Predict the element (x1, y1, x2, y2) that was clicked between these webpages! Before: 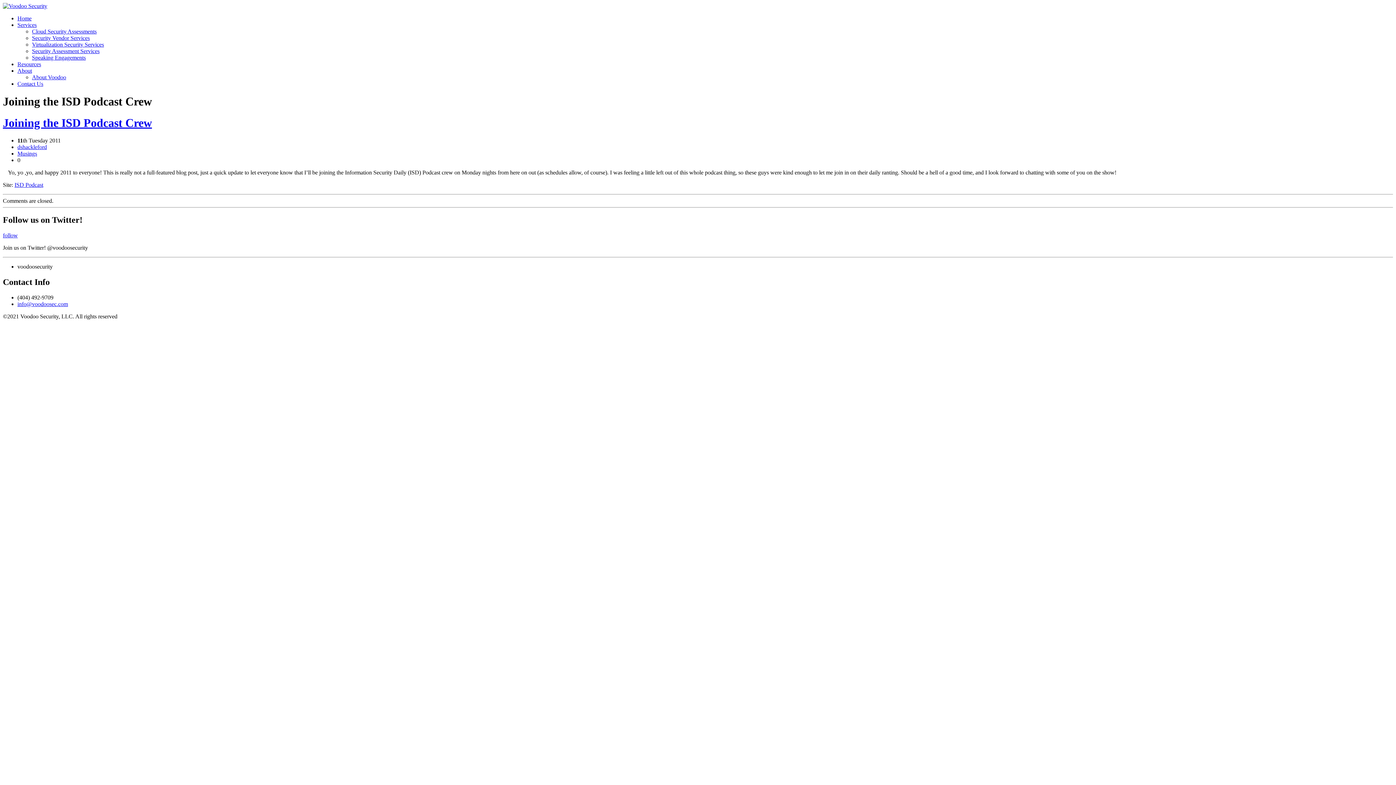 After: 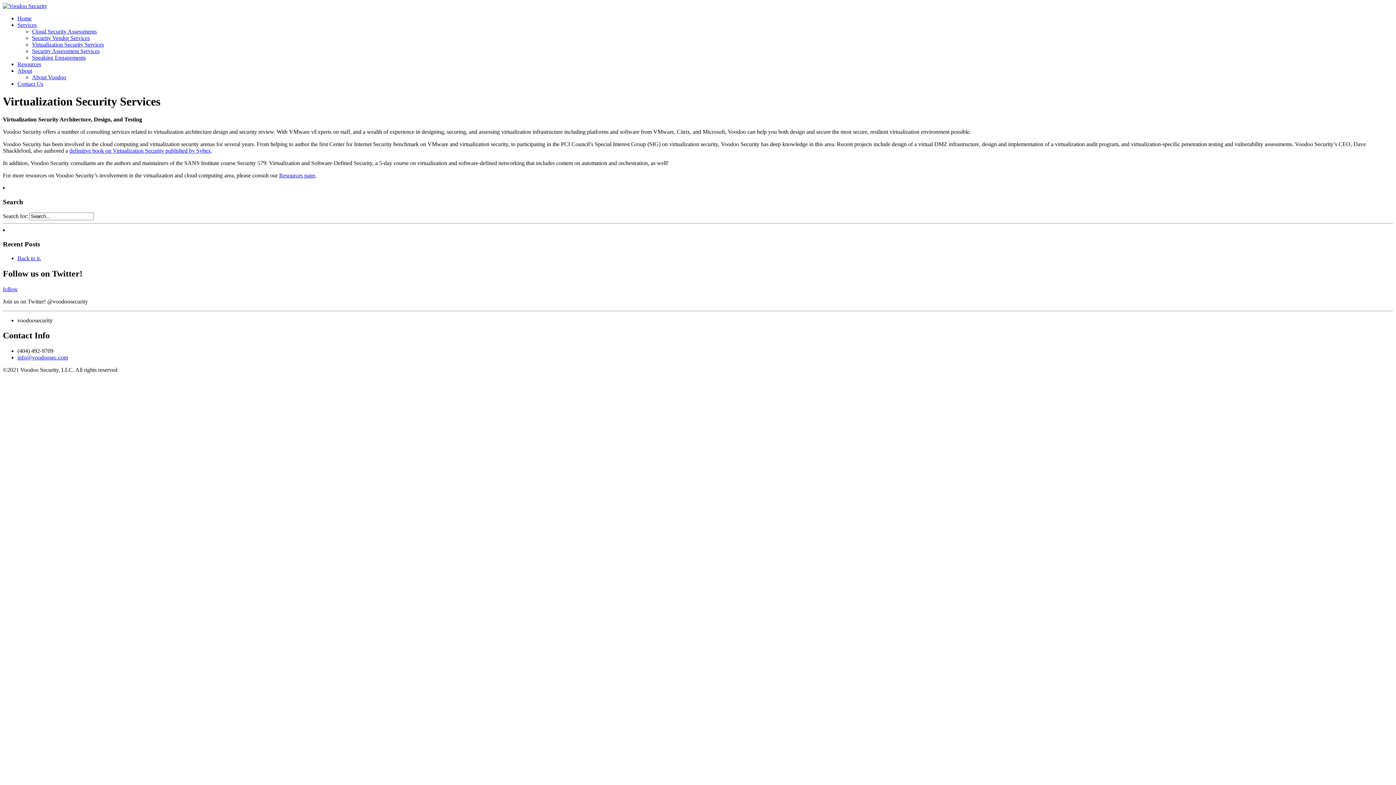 Action: label: Virtualization Security Services bbox: (32, 41, 104, 47)